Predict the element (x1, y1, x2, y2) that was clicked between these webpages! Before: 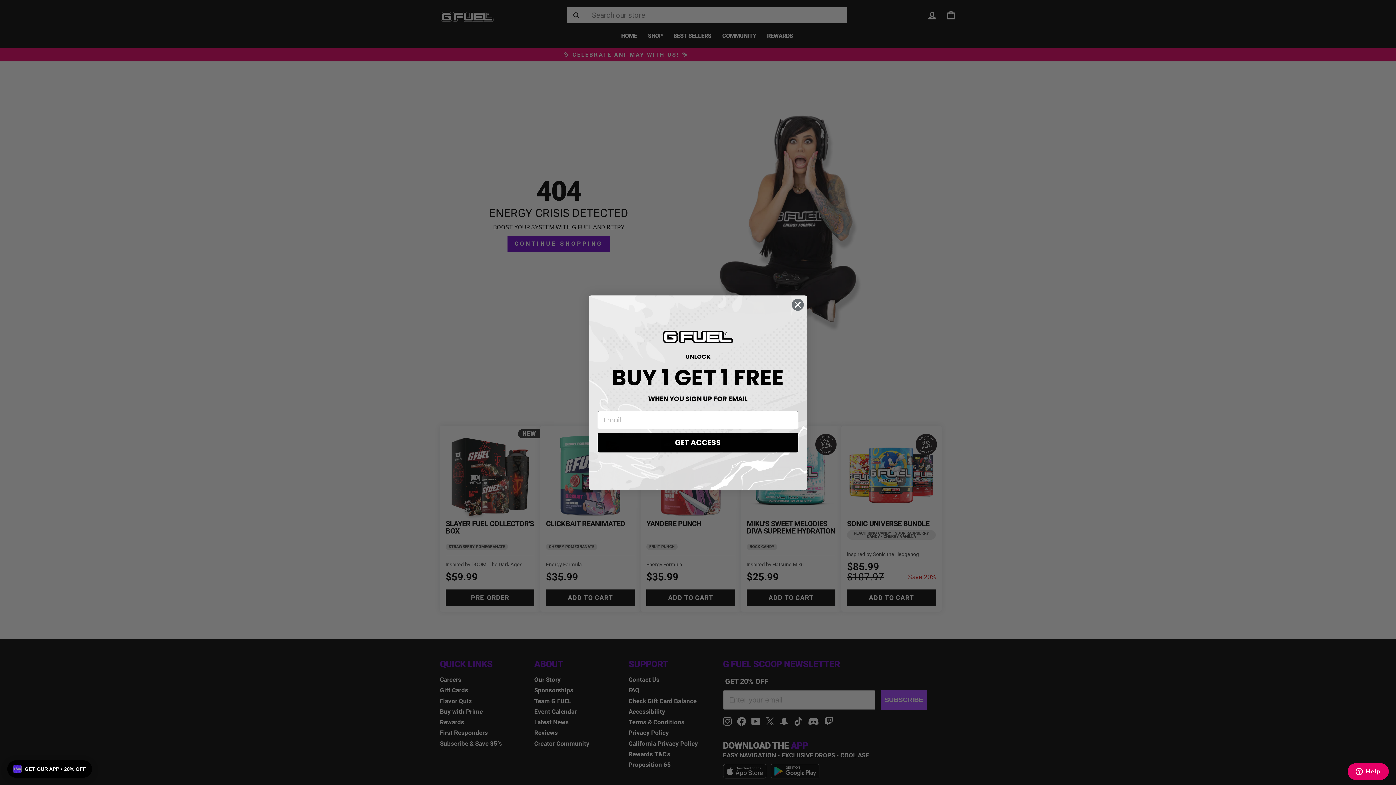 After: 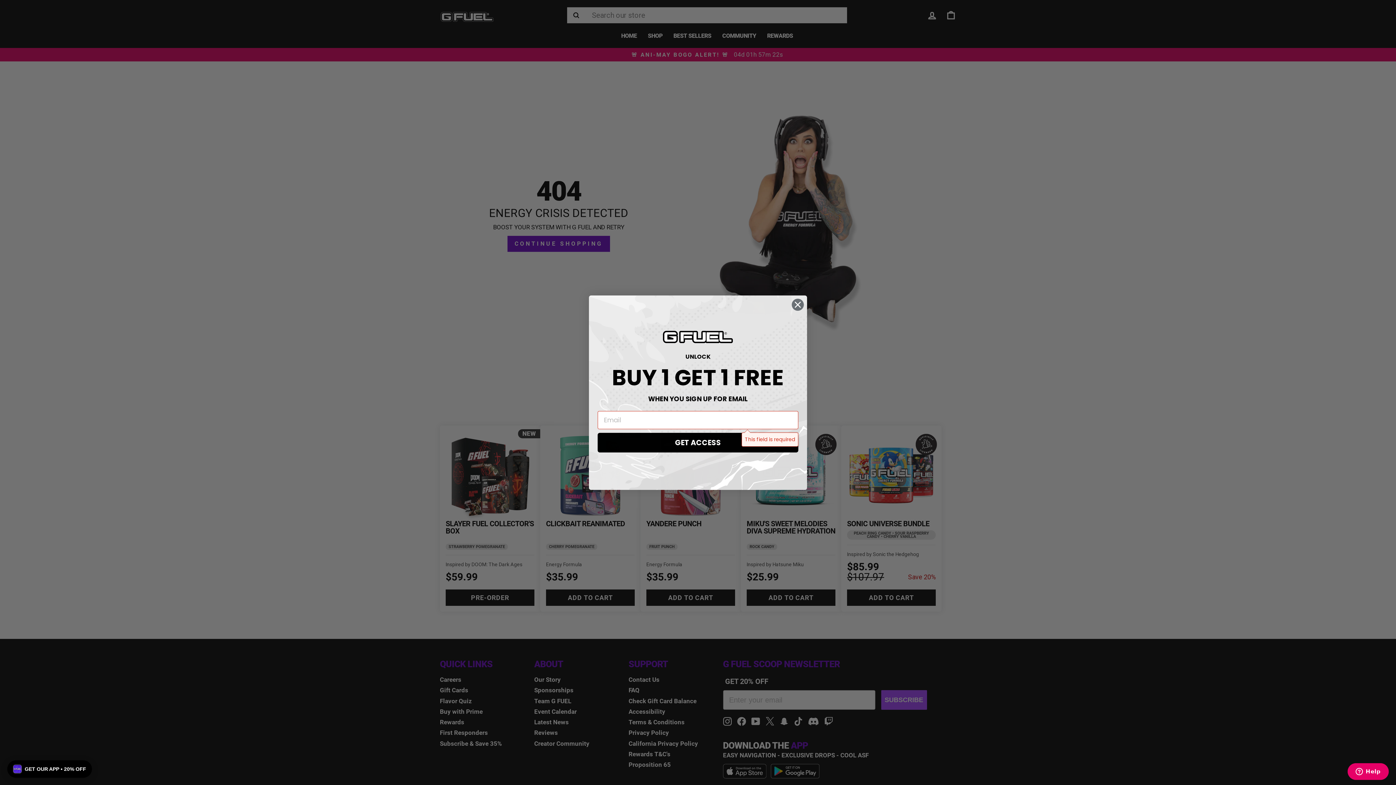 Action: bbox: (597, 432, 798, 452) label: GET ACCESS